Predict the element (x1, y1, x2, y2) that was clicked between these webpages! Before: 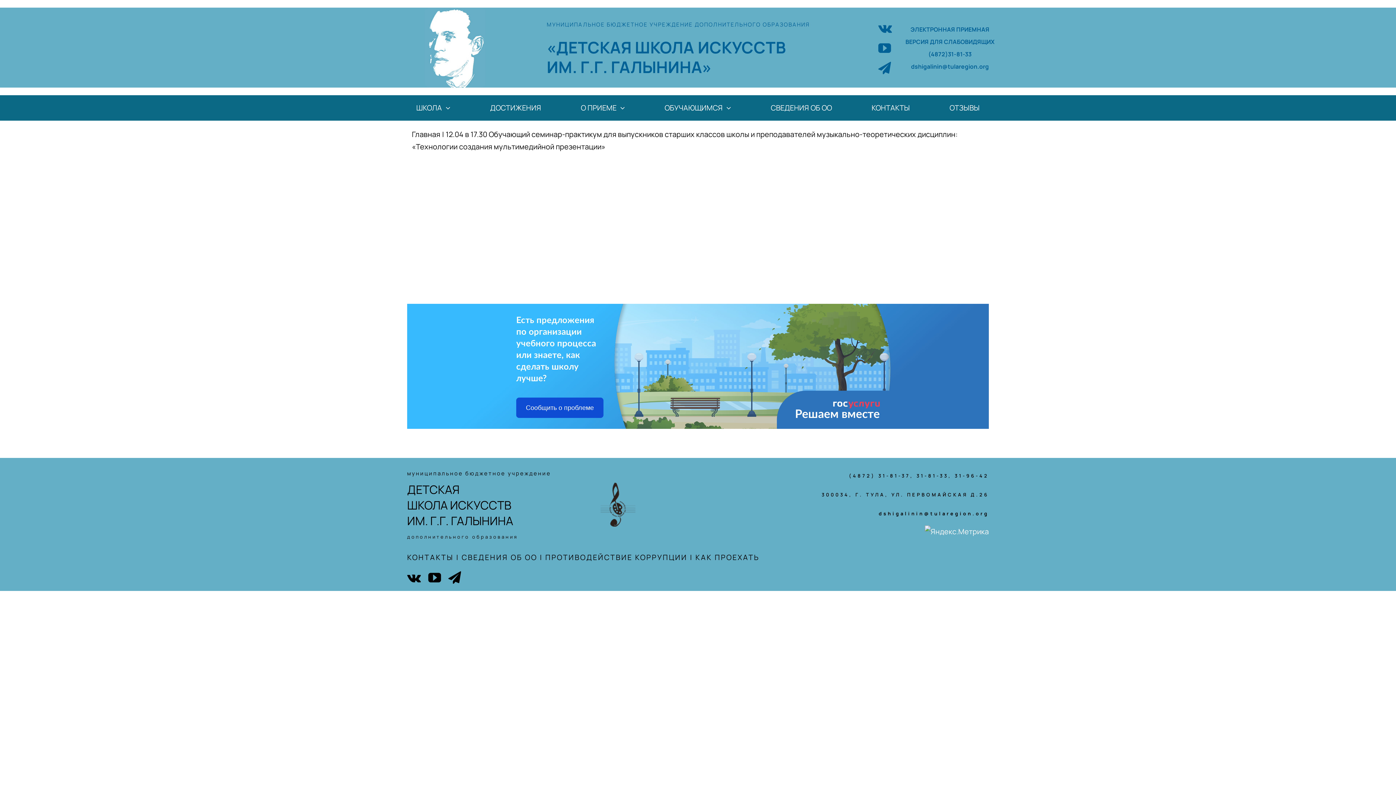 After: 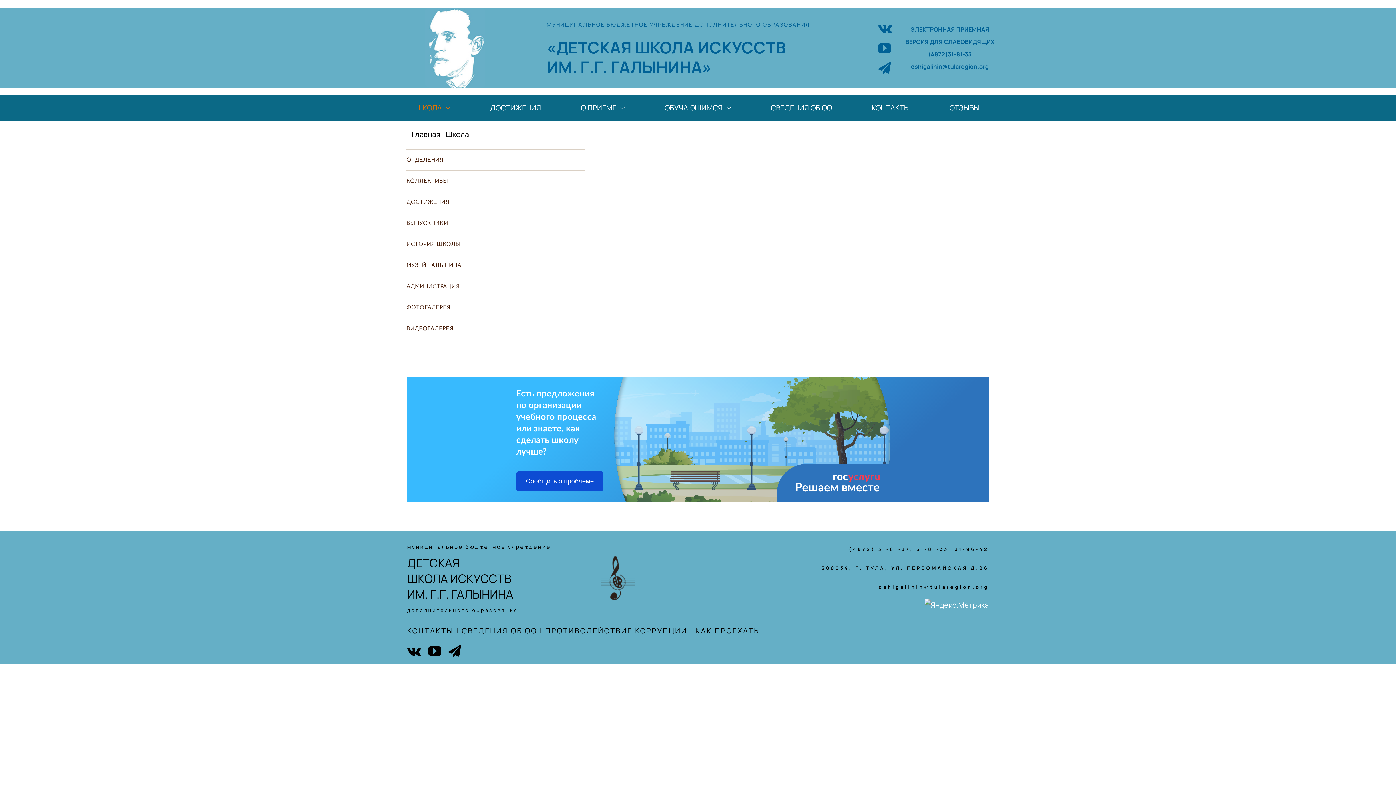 Action: bbox: (407, 97, 459, 118) label: ШКОЛА